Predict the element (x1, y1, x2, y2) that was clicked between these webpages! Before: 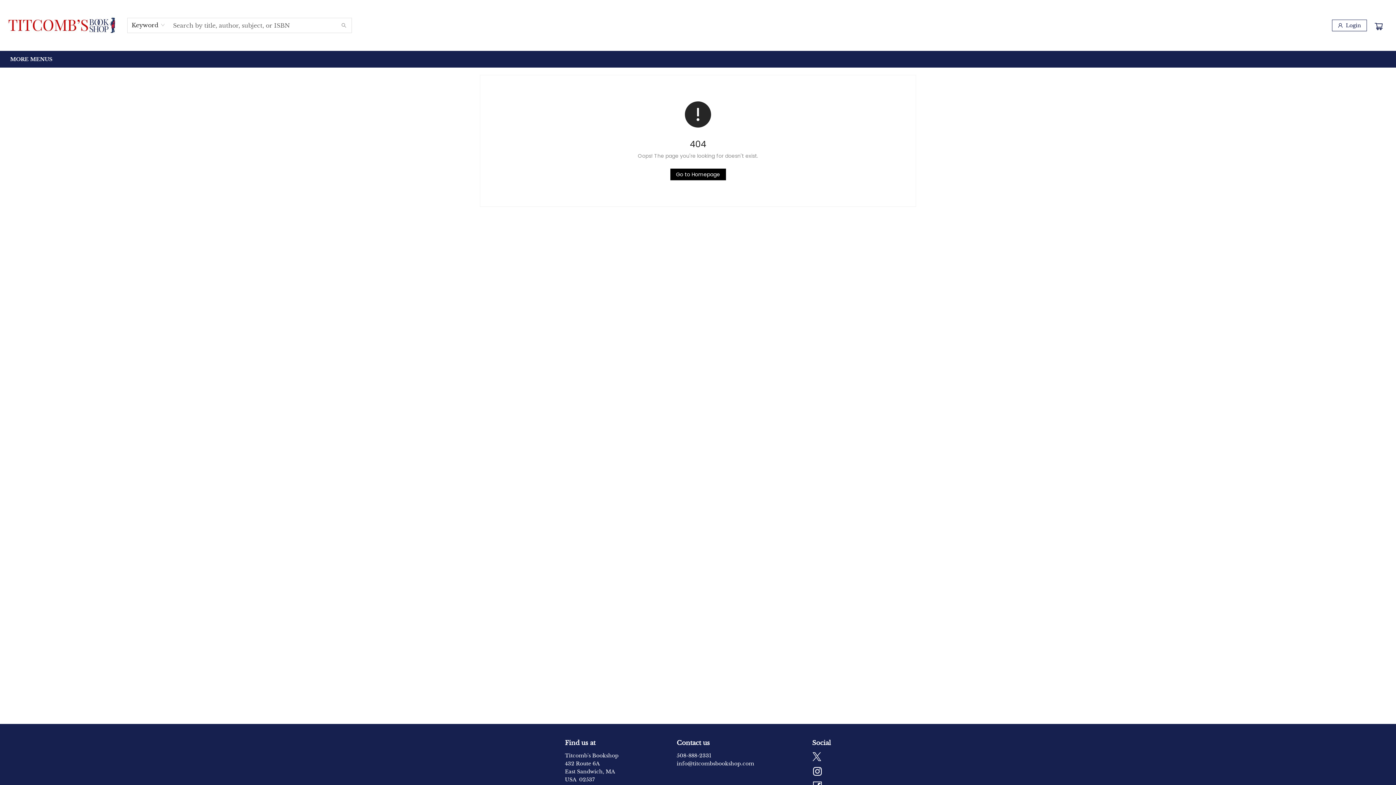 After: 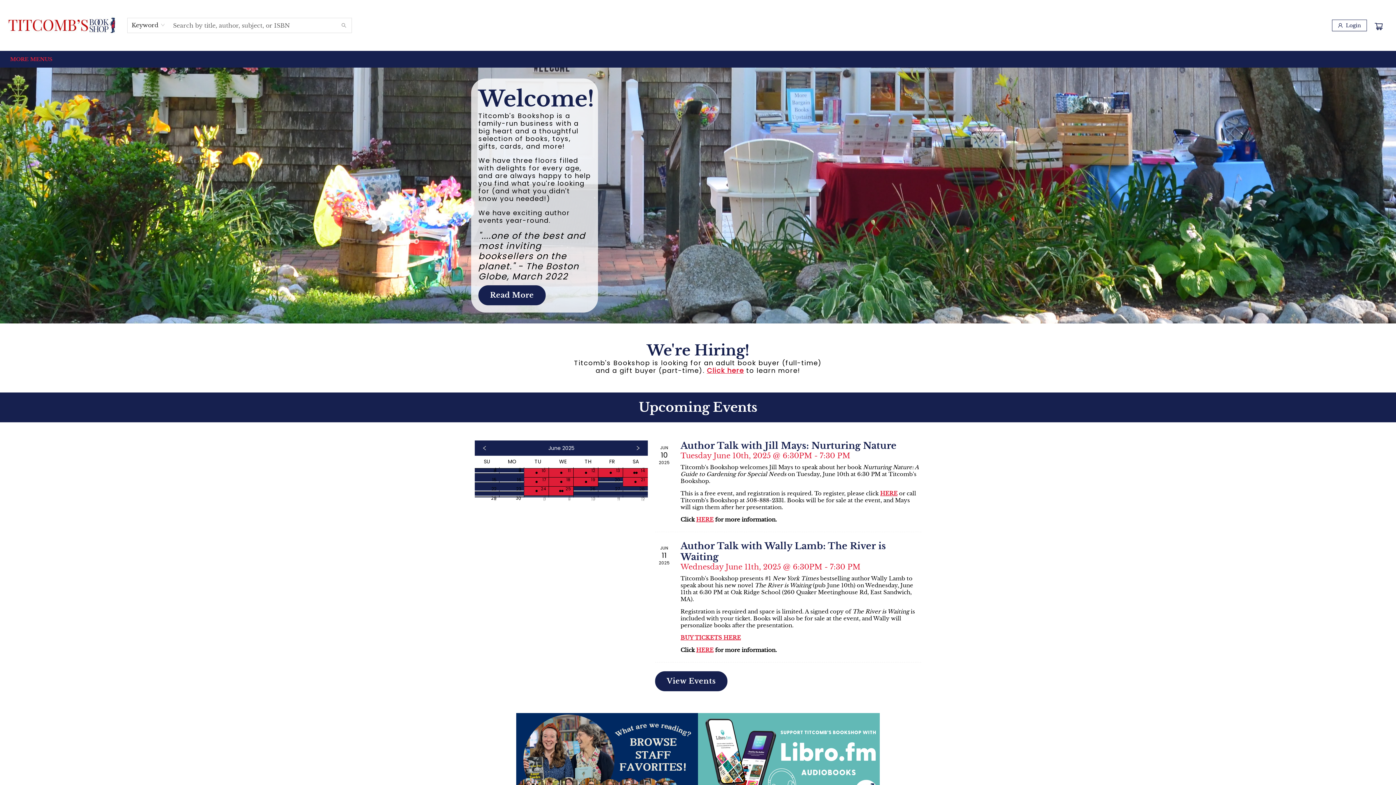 Action: bbox: (670, 168, 726, 180) label: Click to return to the homepage